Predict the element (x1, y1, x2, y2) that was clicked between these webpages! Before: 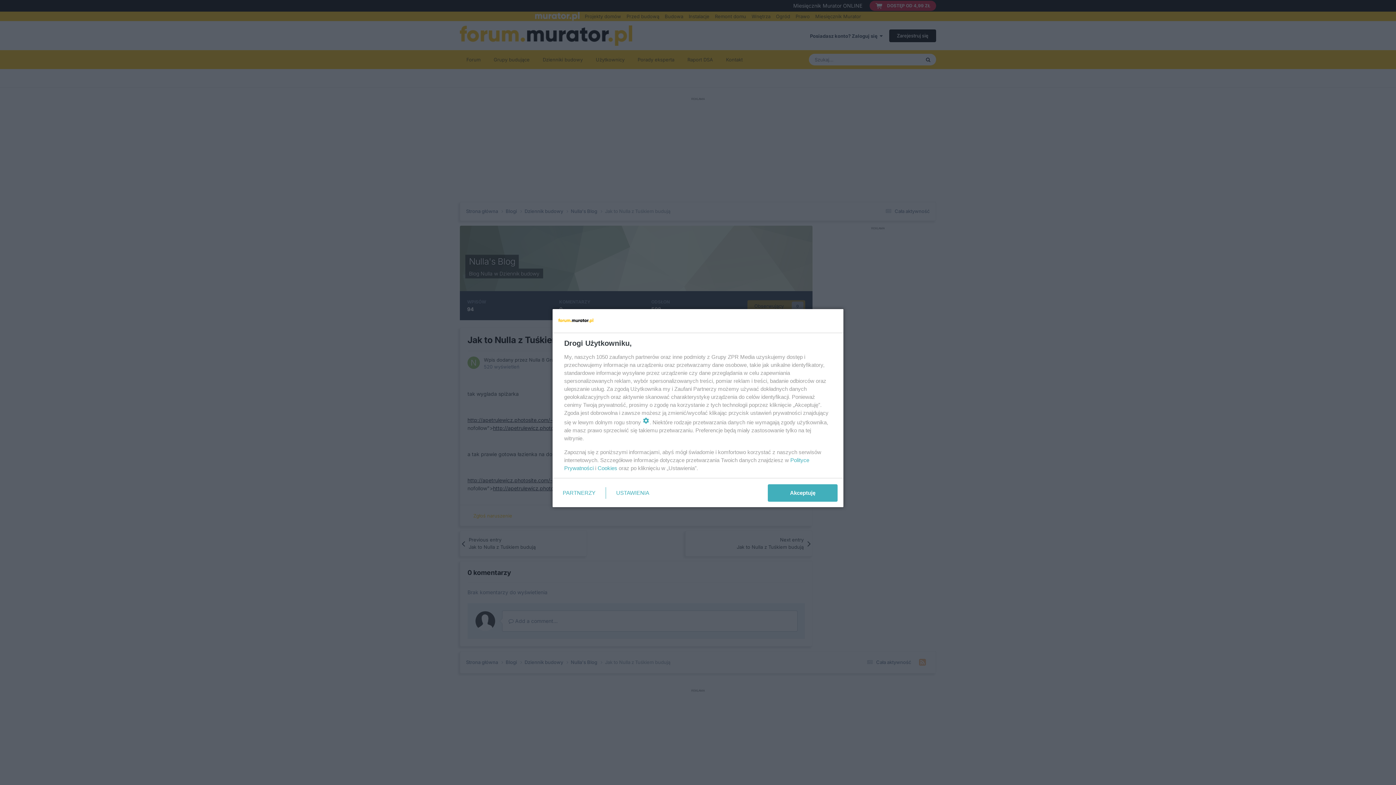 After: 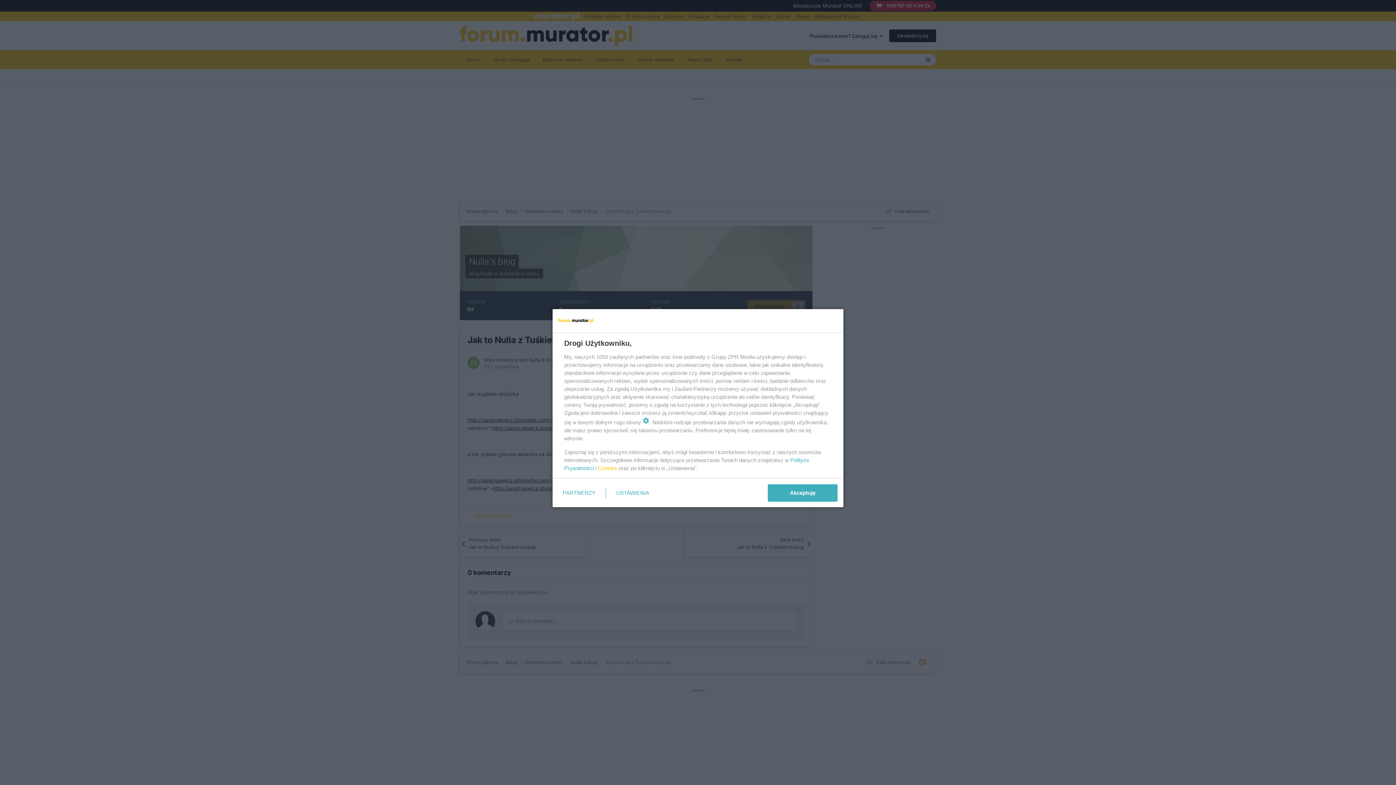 Action: bbox: (597, 465, 617, 471) label: Cookies